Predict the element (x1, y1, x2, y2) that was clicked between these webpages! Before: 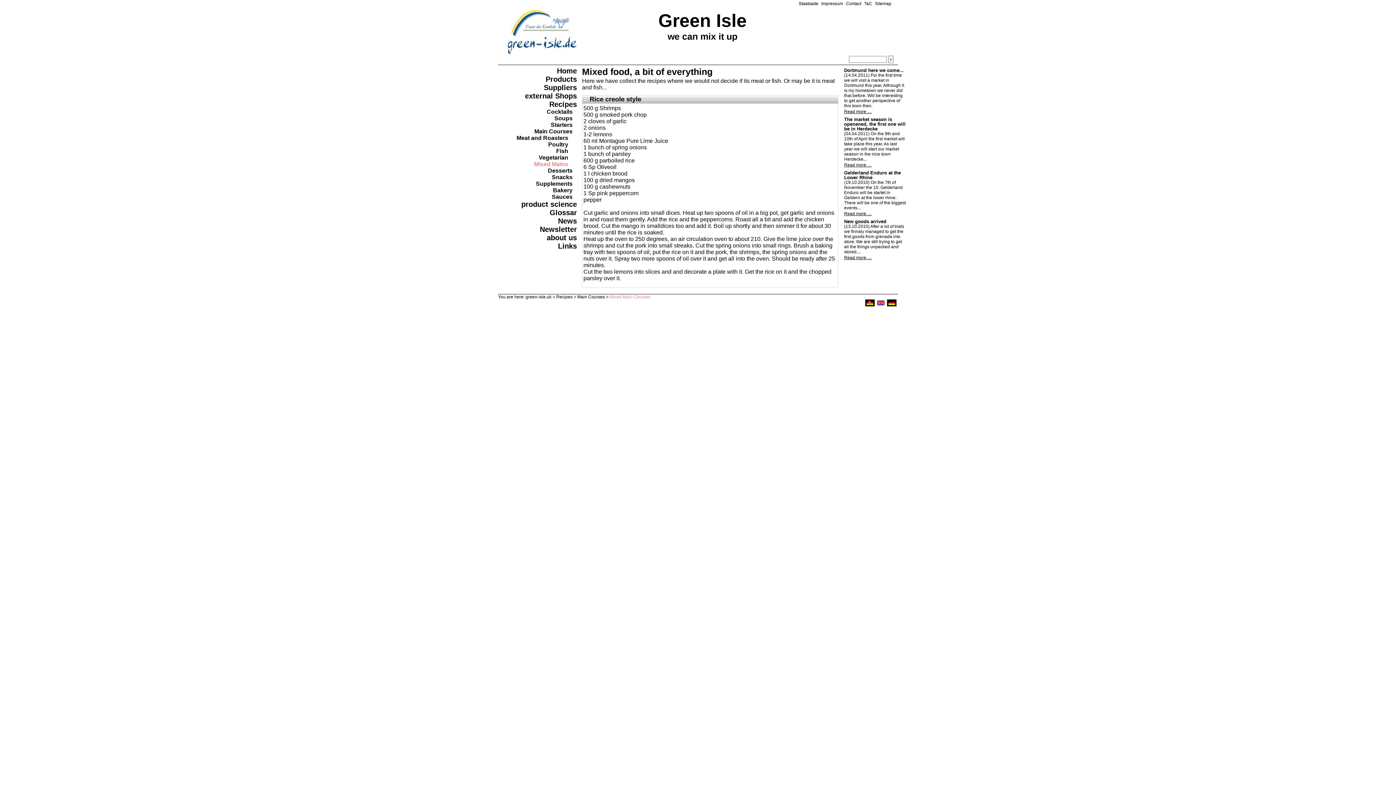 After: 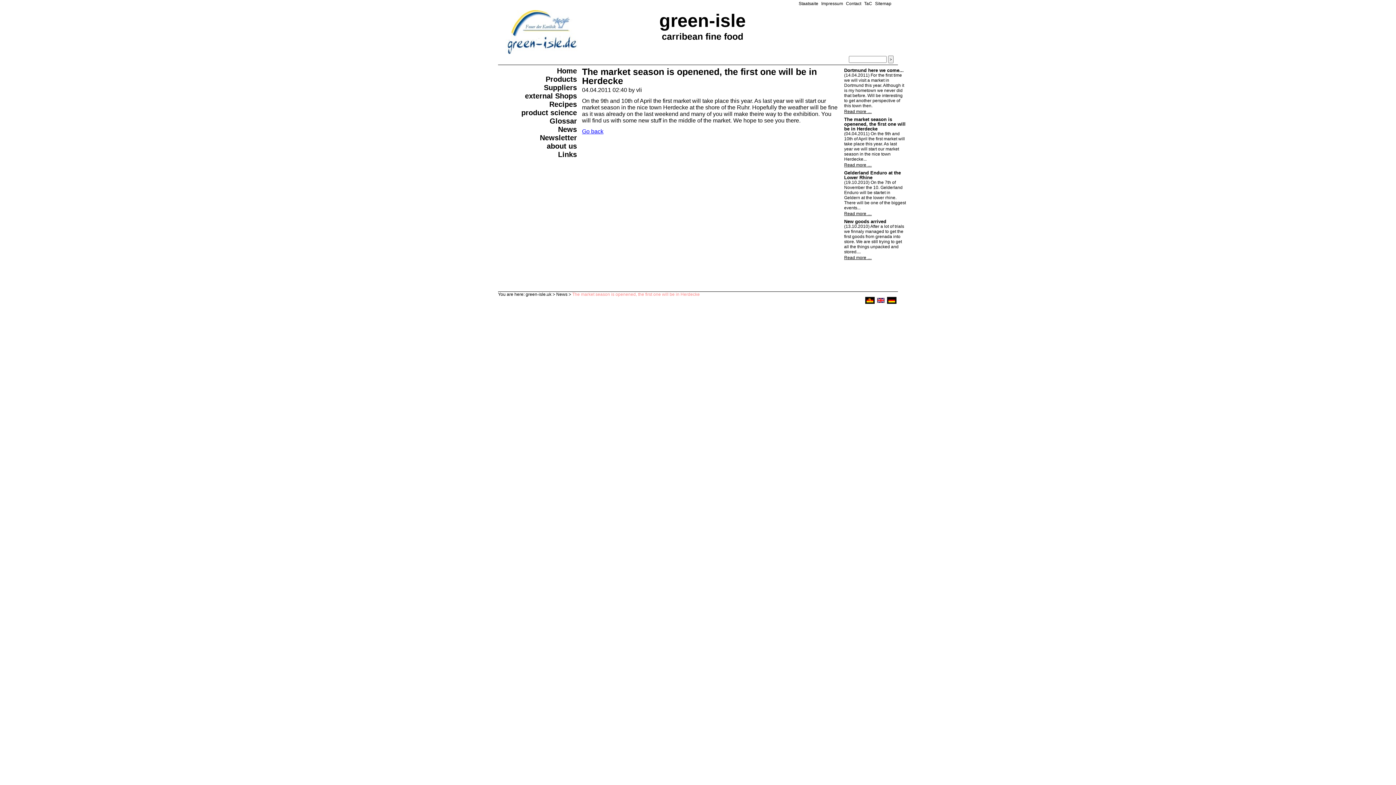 Action: label: Read more …
The market season is openened, the first one will be in Herdecke bbox: (844, 162, 872, 167)